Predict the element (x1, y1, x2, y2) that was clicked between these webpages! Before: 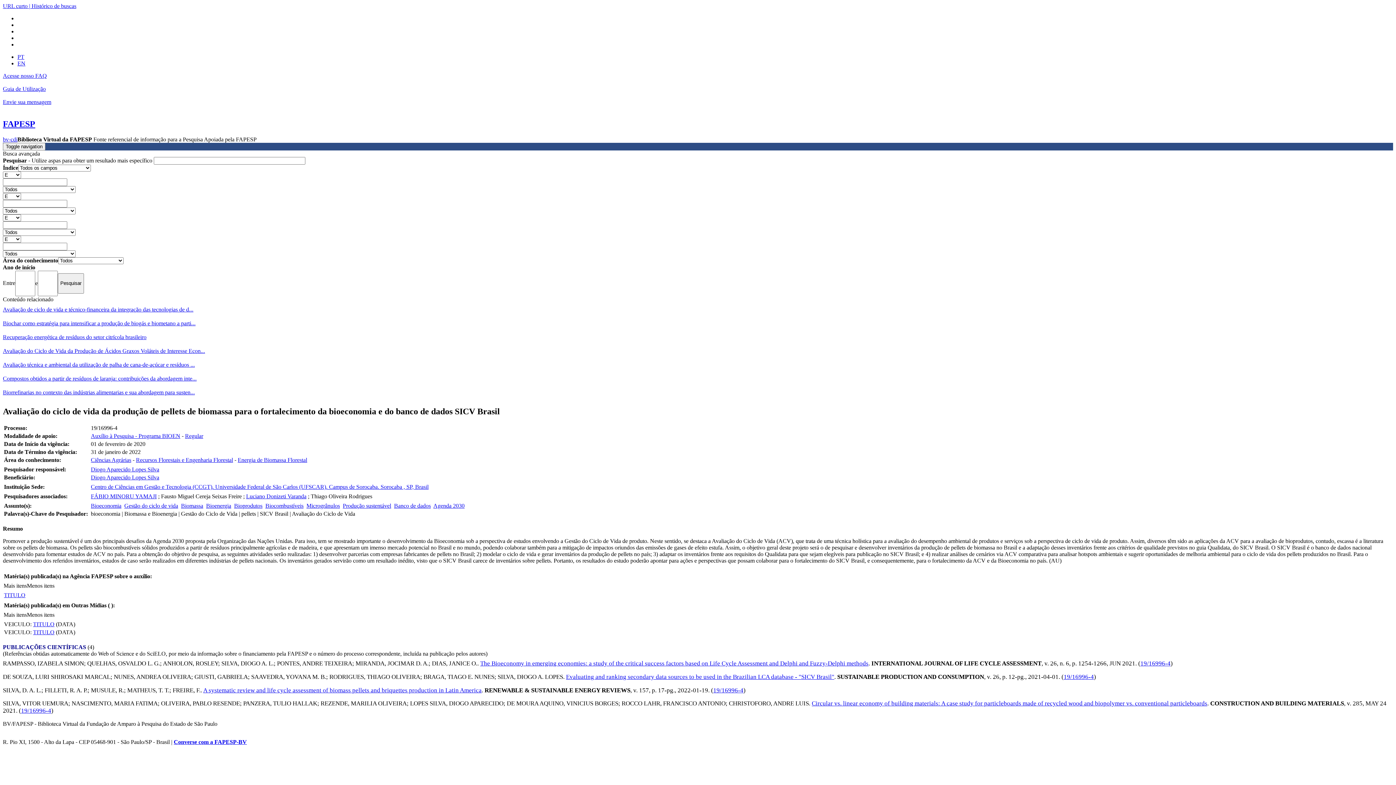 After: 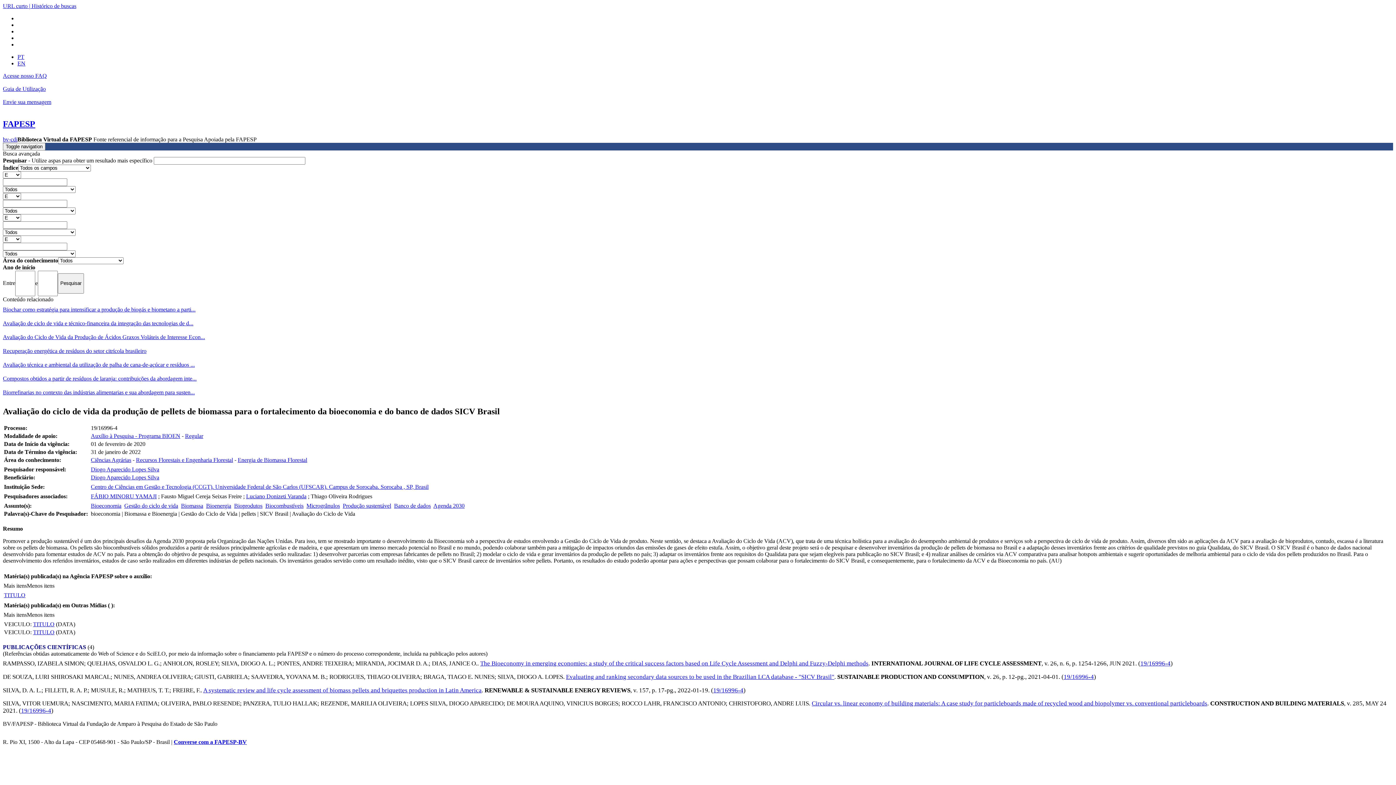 Action: label: 19/16996-4 bbox: (1140, 660, 1170, 667)